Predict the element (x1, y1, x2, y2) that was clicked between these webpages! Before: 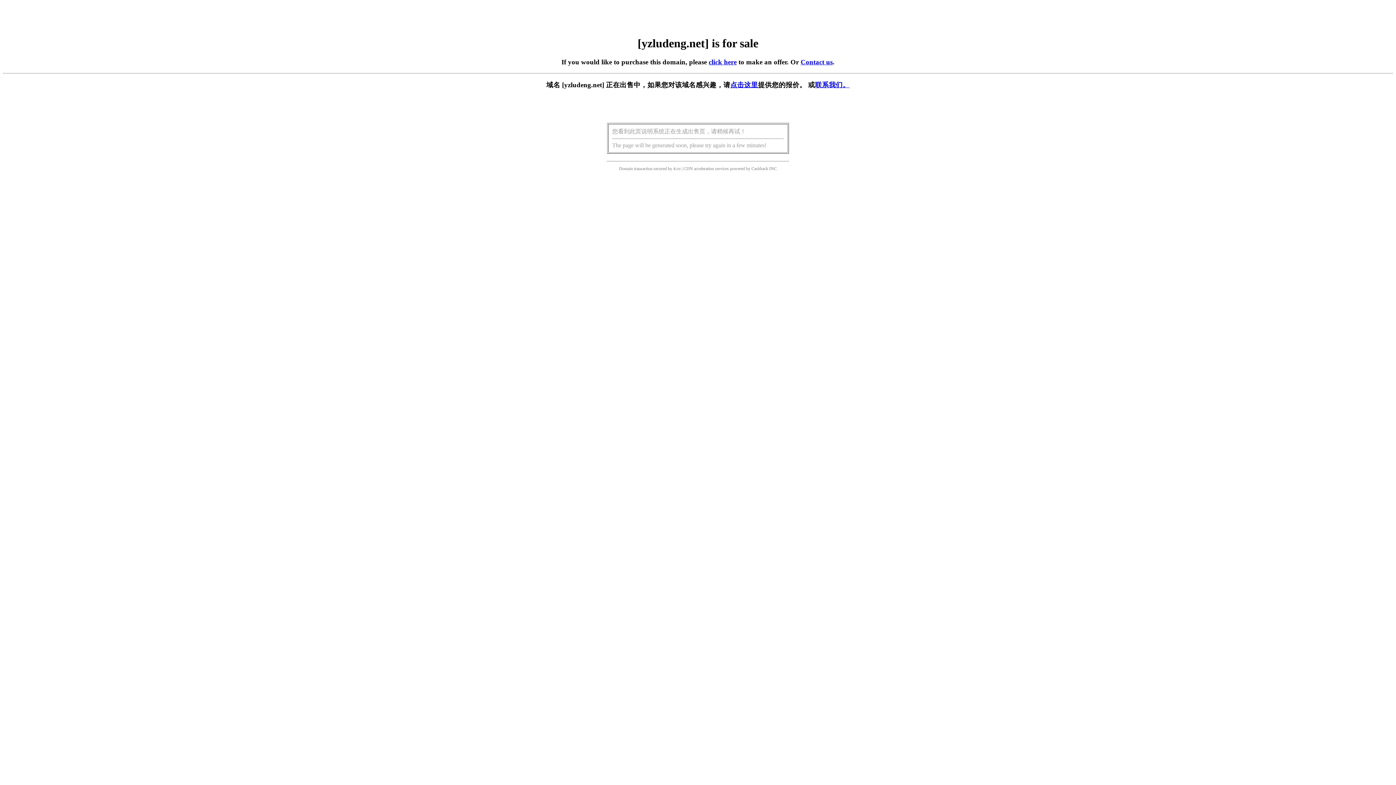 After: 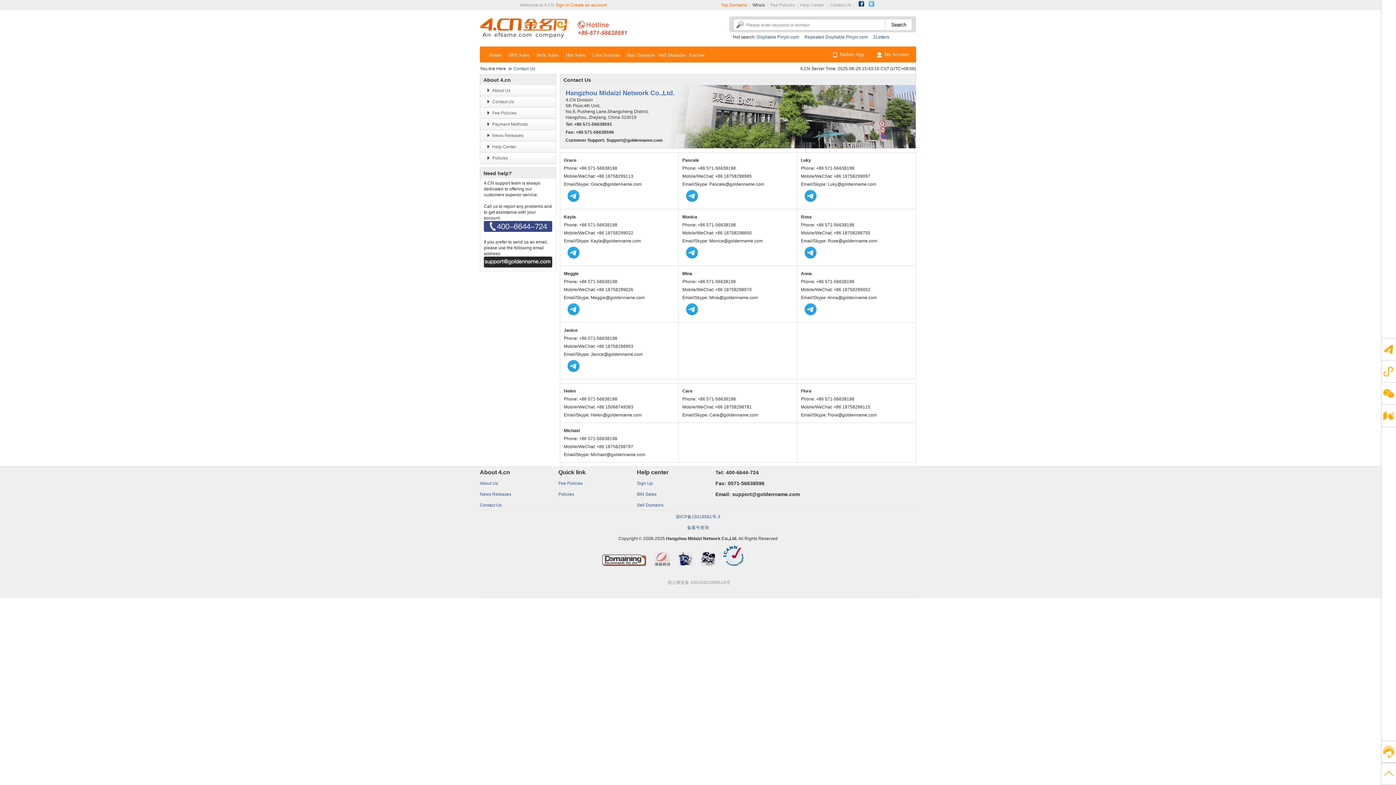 Action: bbox: (815, 81, 849, 88) label: 联系我们。